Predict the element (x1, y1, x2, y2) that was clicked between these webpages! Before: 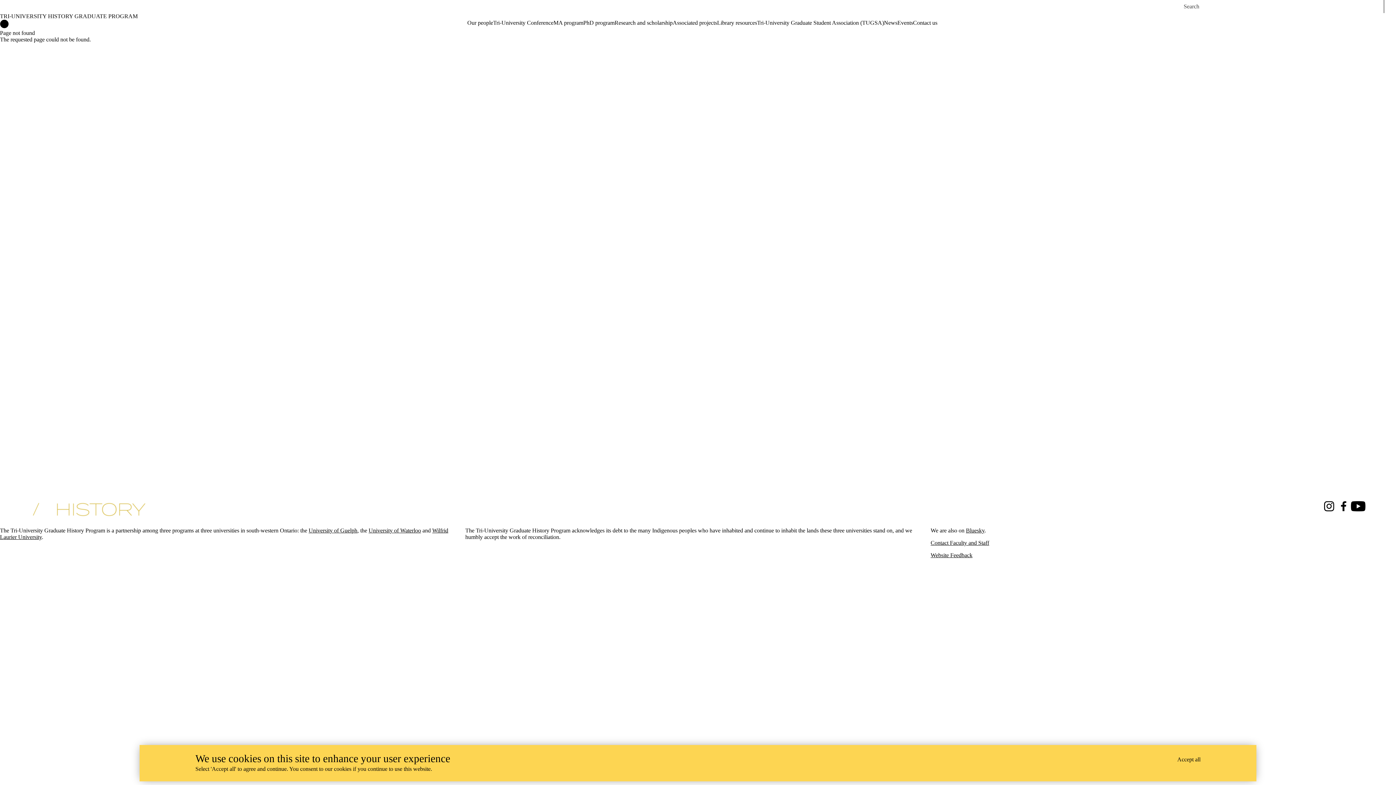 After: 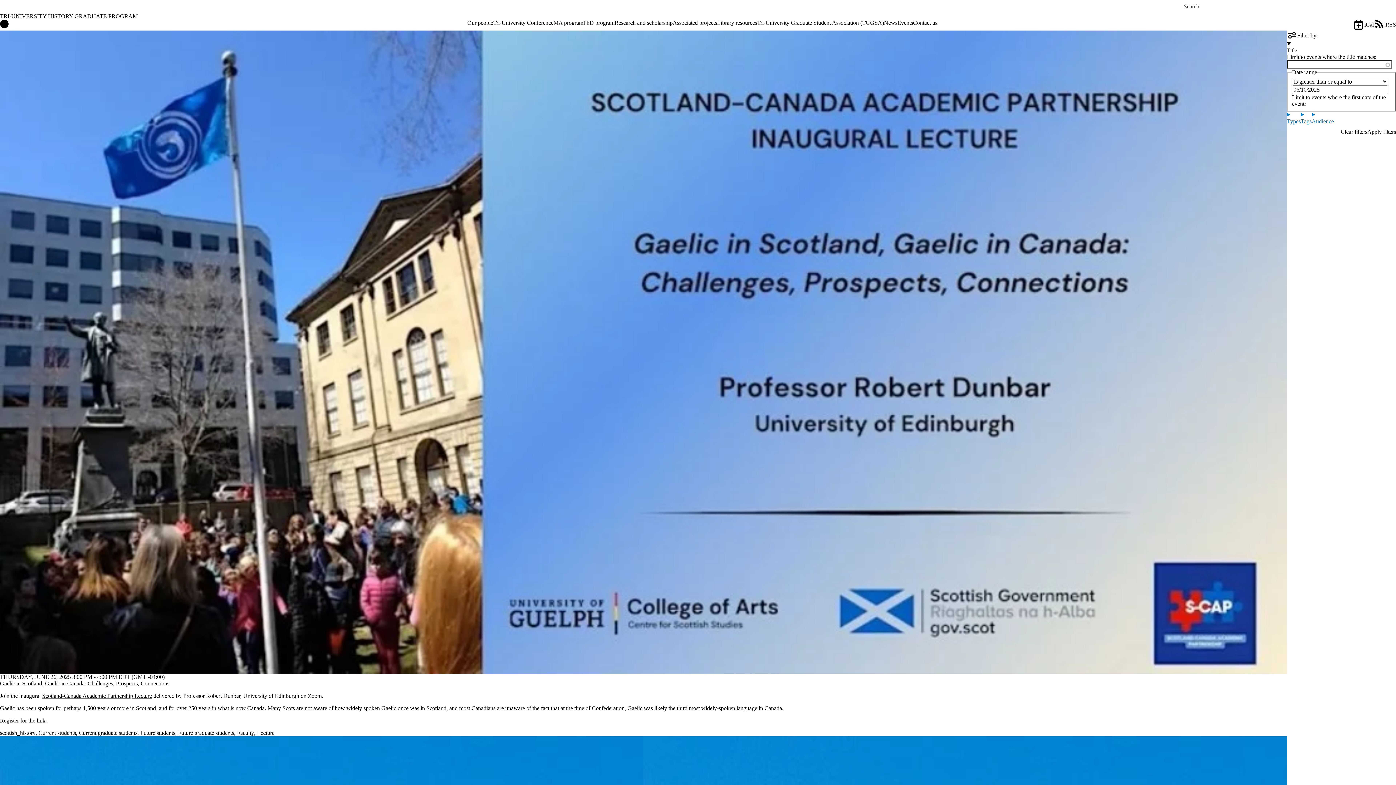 Action: bbox: (897, 19, 913, 26) label: Events